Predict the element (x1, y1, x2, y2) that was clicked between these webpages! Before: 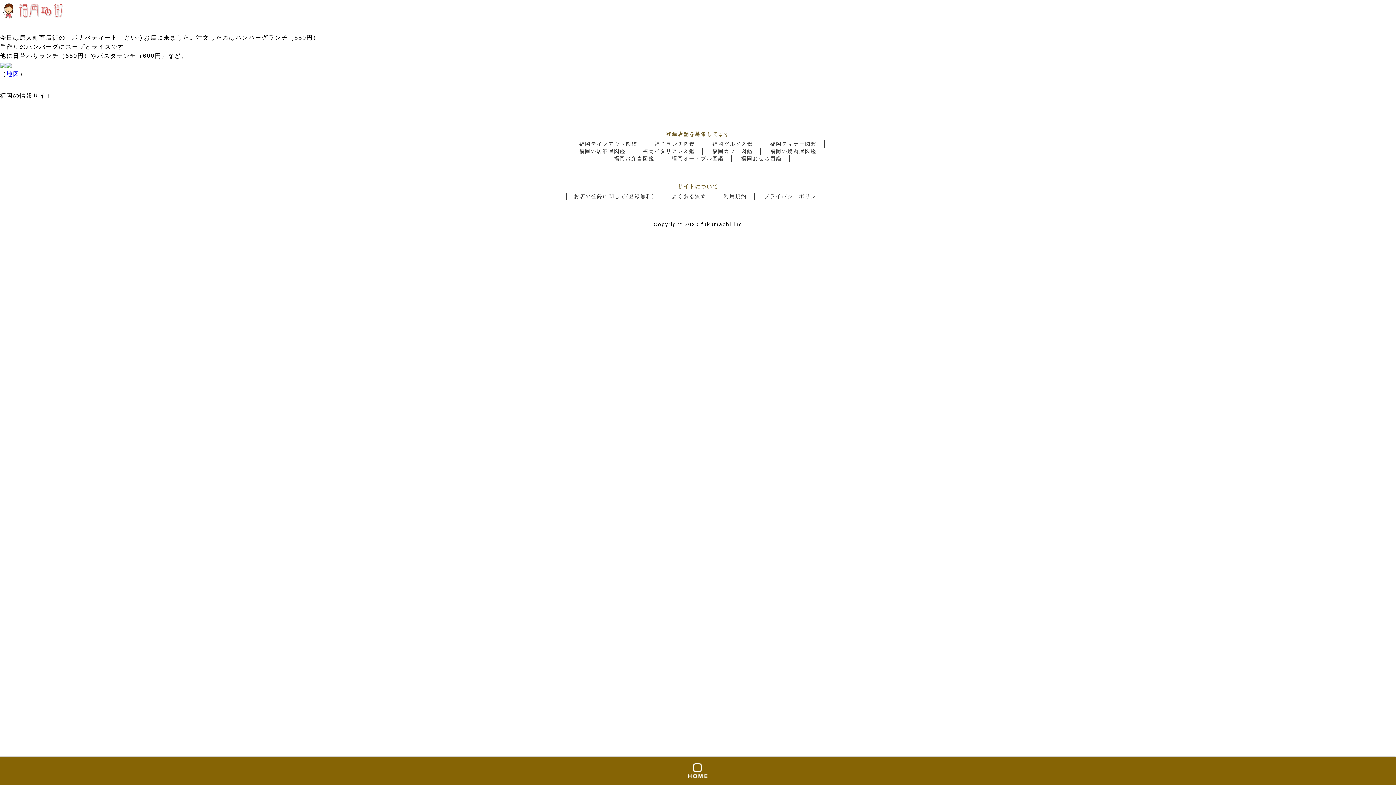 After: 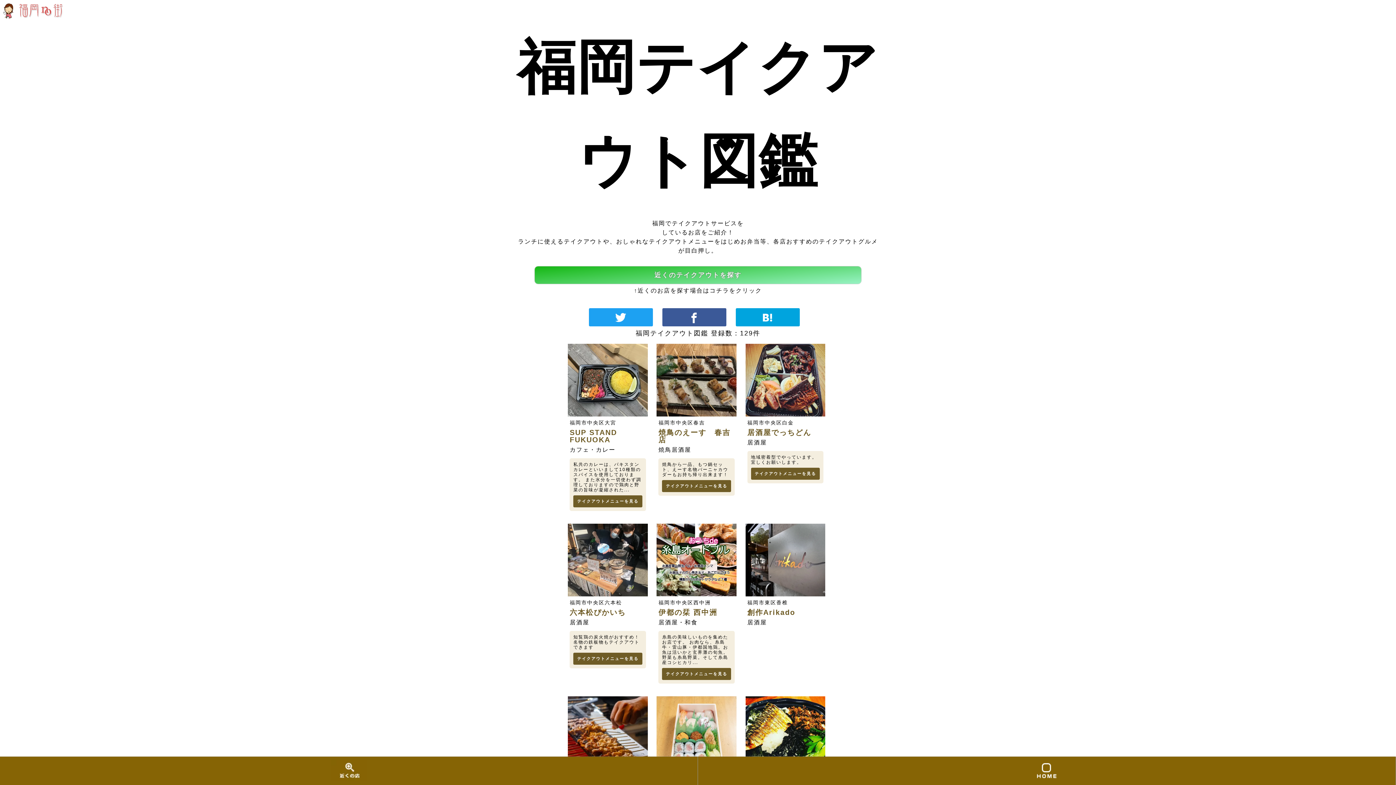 Action: bbox: (572, 140, 644, 147) label: 福岡テイクアウト図鑑